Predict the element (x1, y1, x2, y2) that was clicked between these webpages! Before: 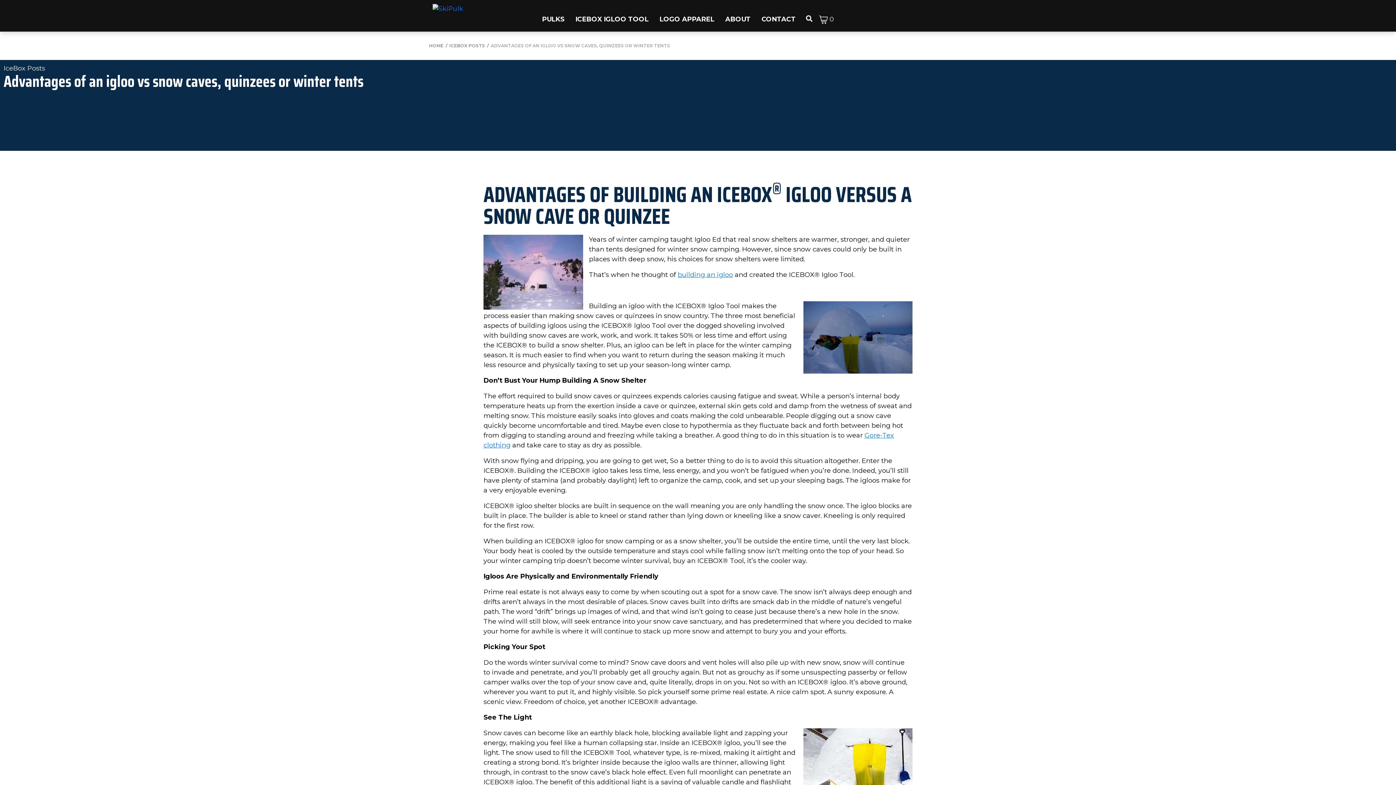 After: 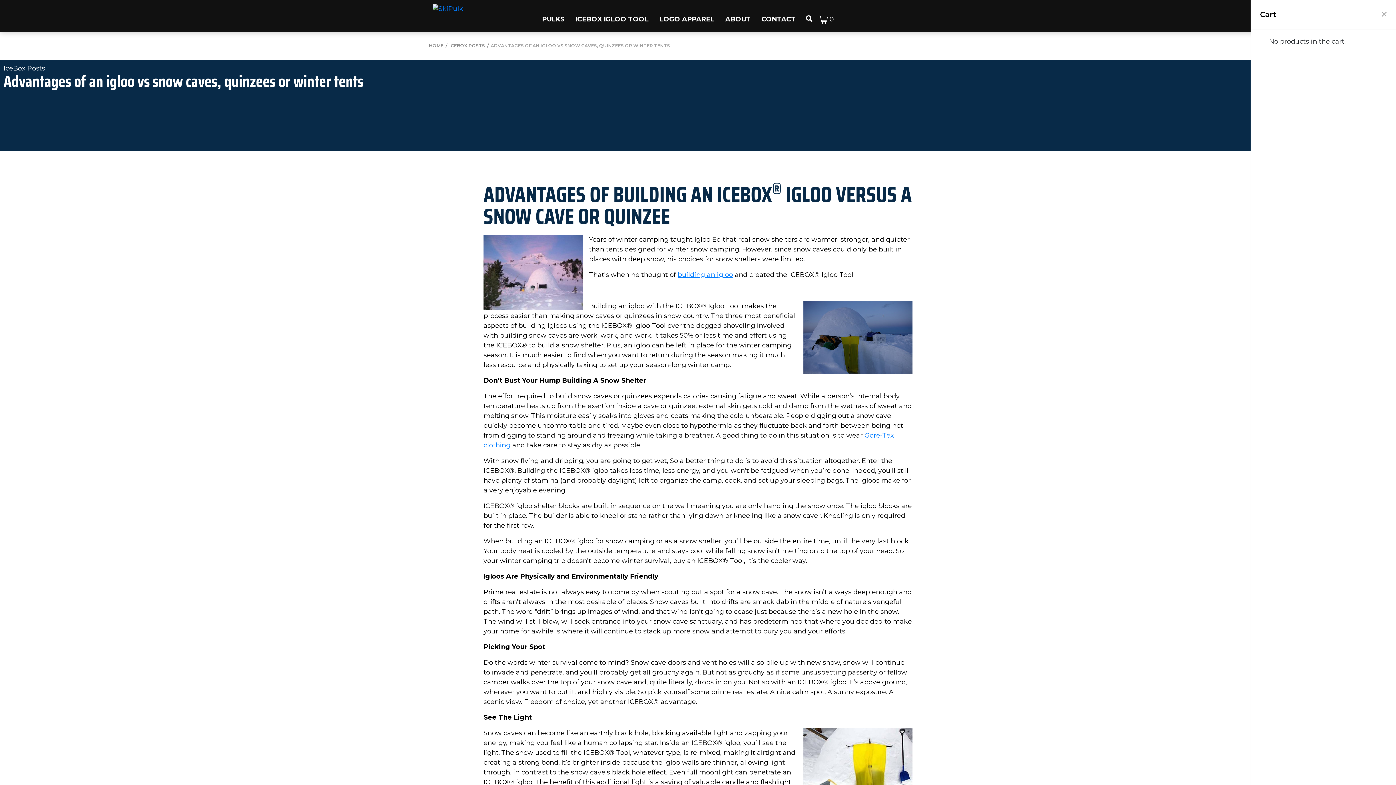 Action: label: 0 bbox: (819, 14, 834, 24)